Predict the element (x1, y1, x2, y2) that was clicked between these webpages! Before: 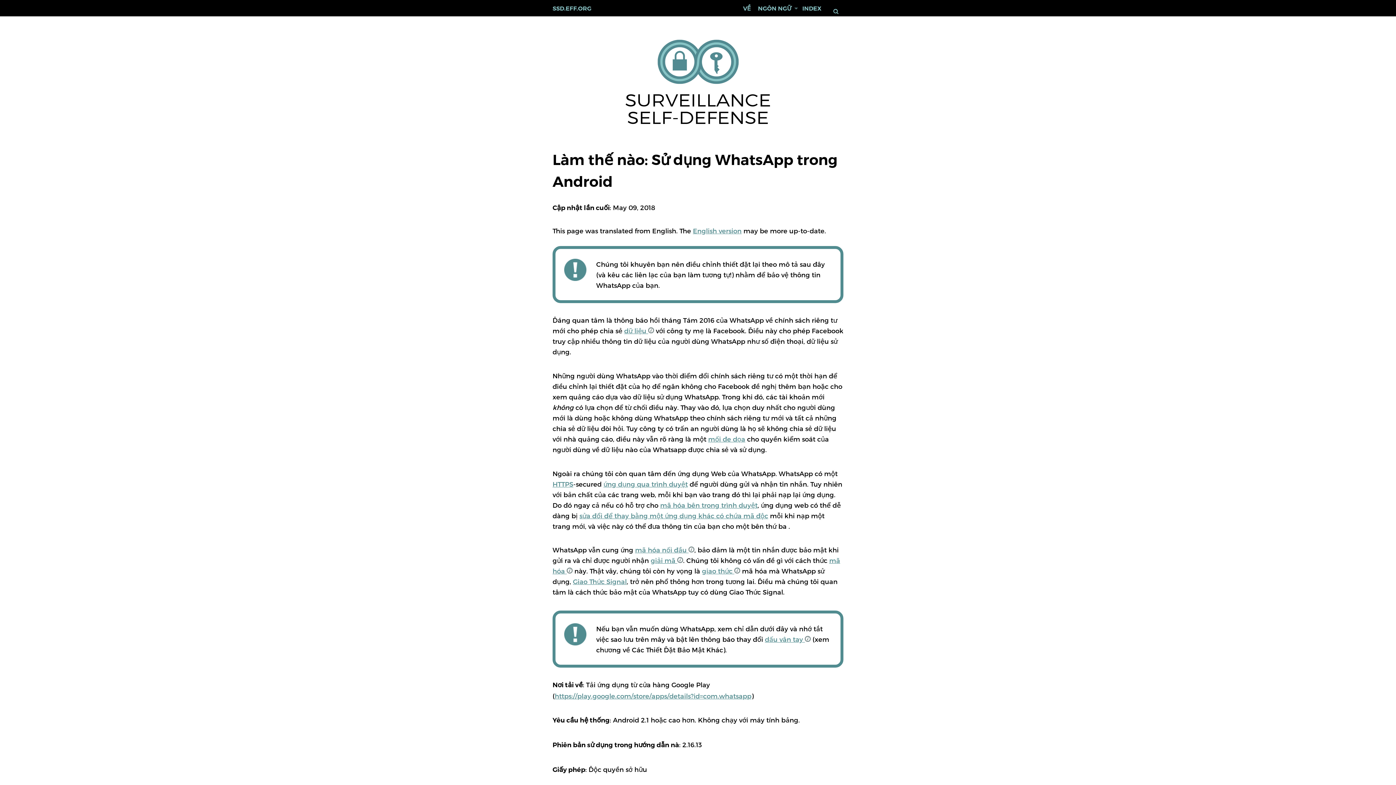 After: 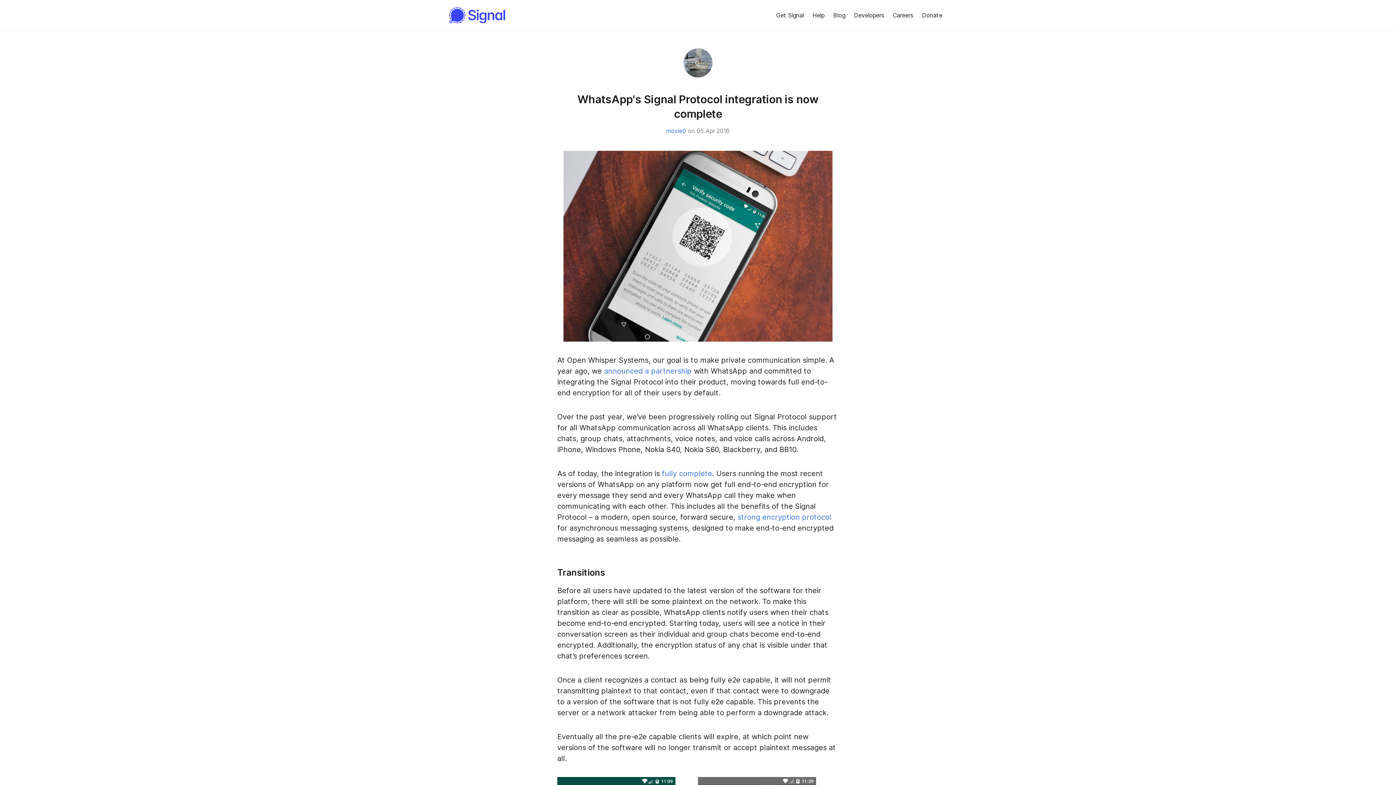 Action: bbox: (573, 577, 626, 585) label: Giao Thức Signal